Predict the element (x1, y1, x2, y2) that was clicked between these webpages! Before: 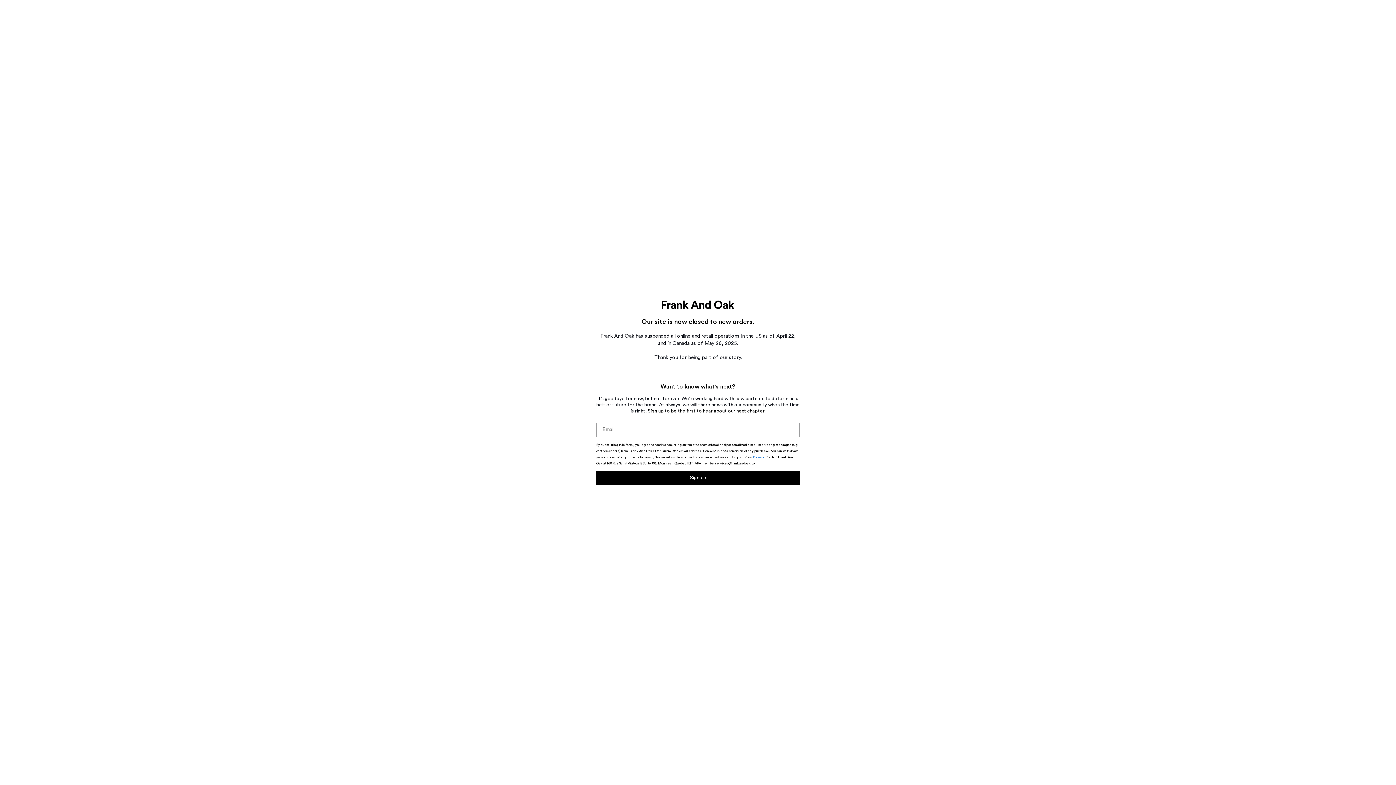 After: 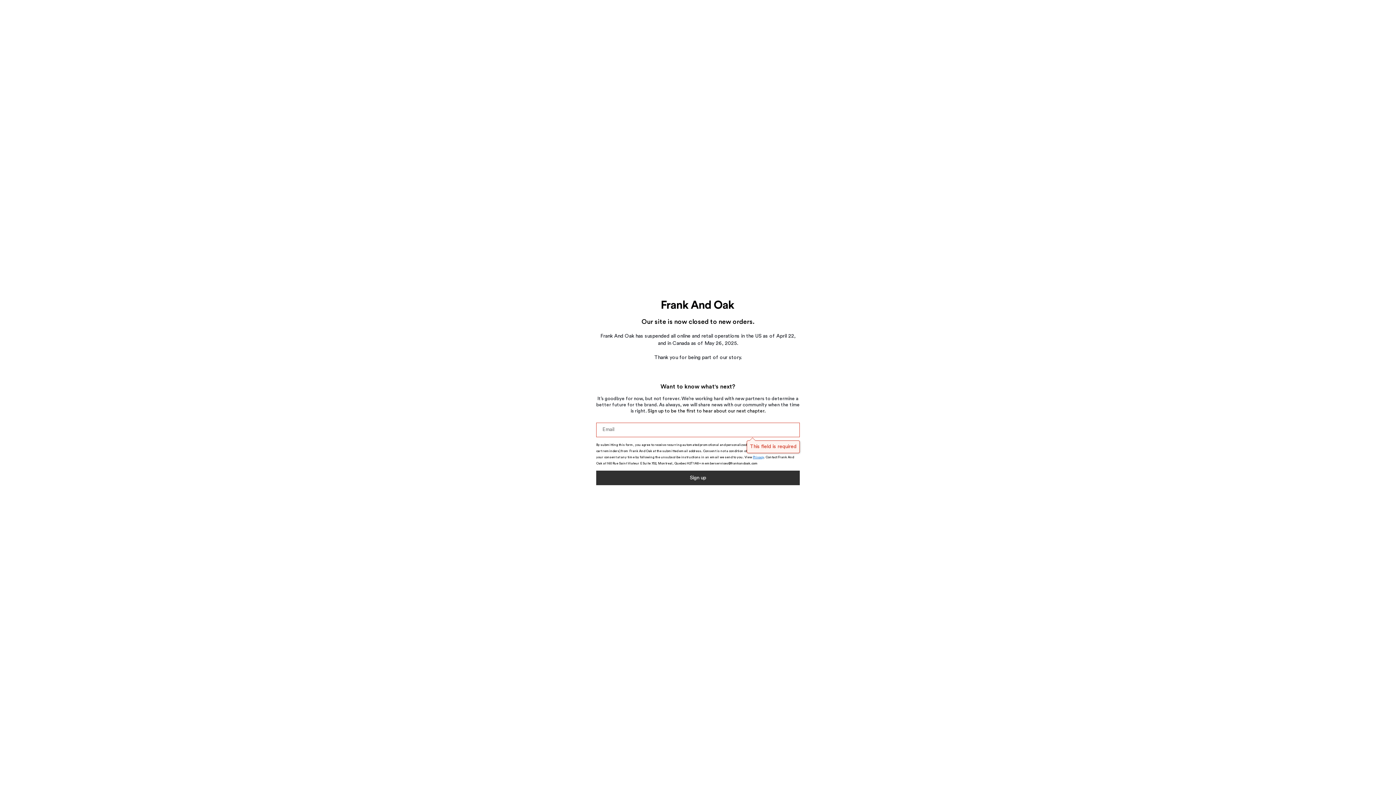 Action: label: Sign up bbox: (596, 470, 800, 485)